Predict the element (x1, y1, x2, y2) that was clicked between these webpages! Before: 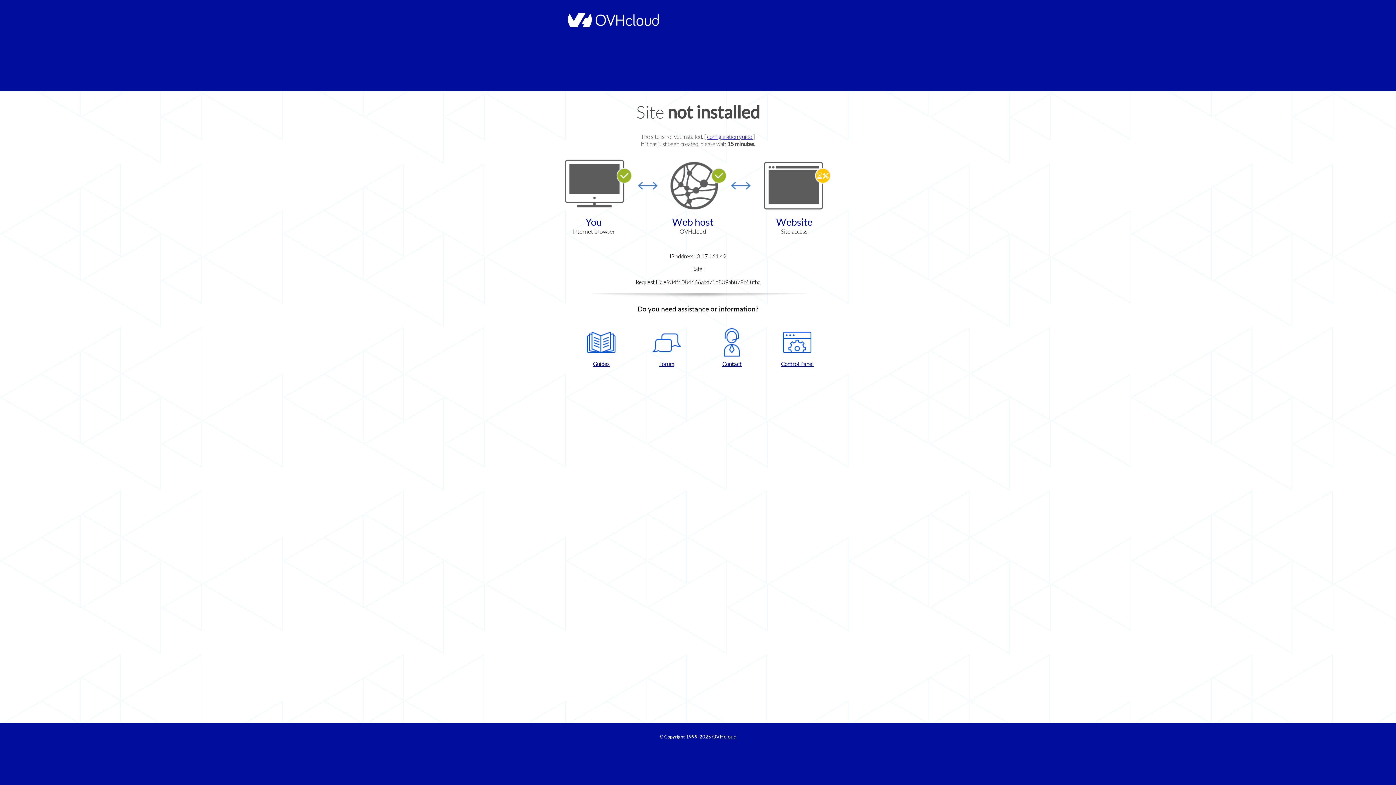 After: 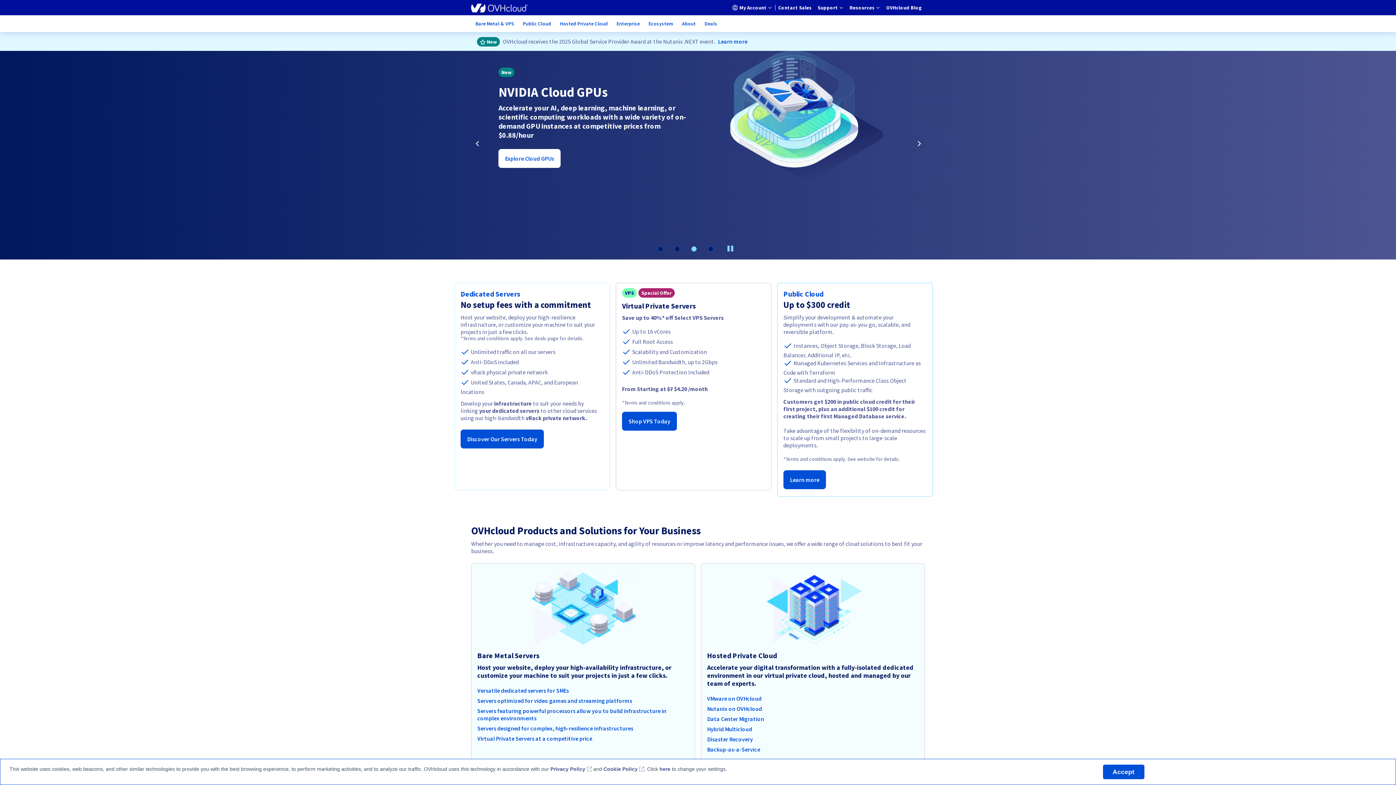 Action: bbox: (564, 22, 658, 28)